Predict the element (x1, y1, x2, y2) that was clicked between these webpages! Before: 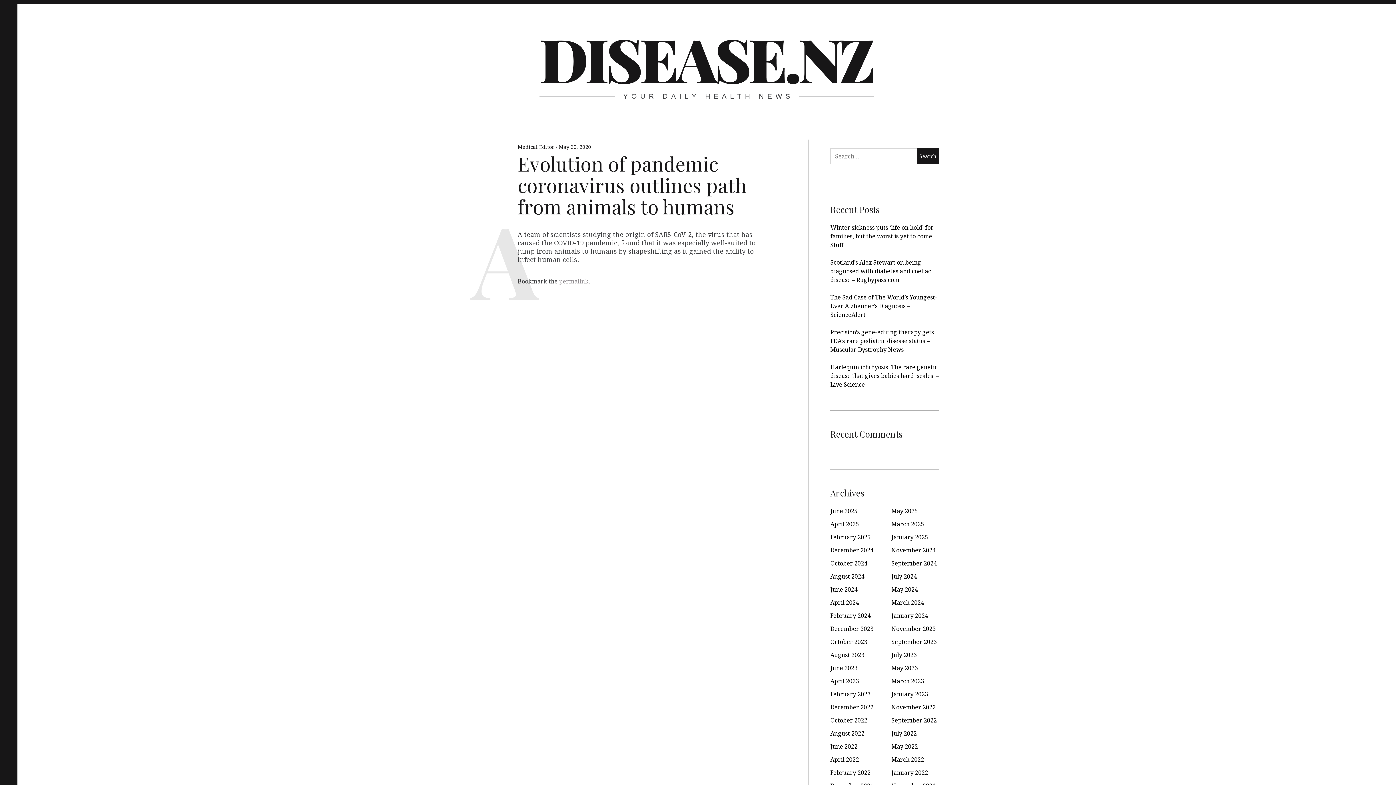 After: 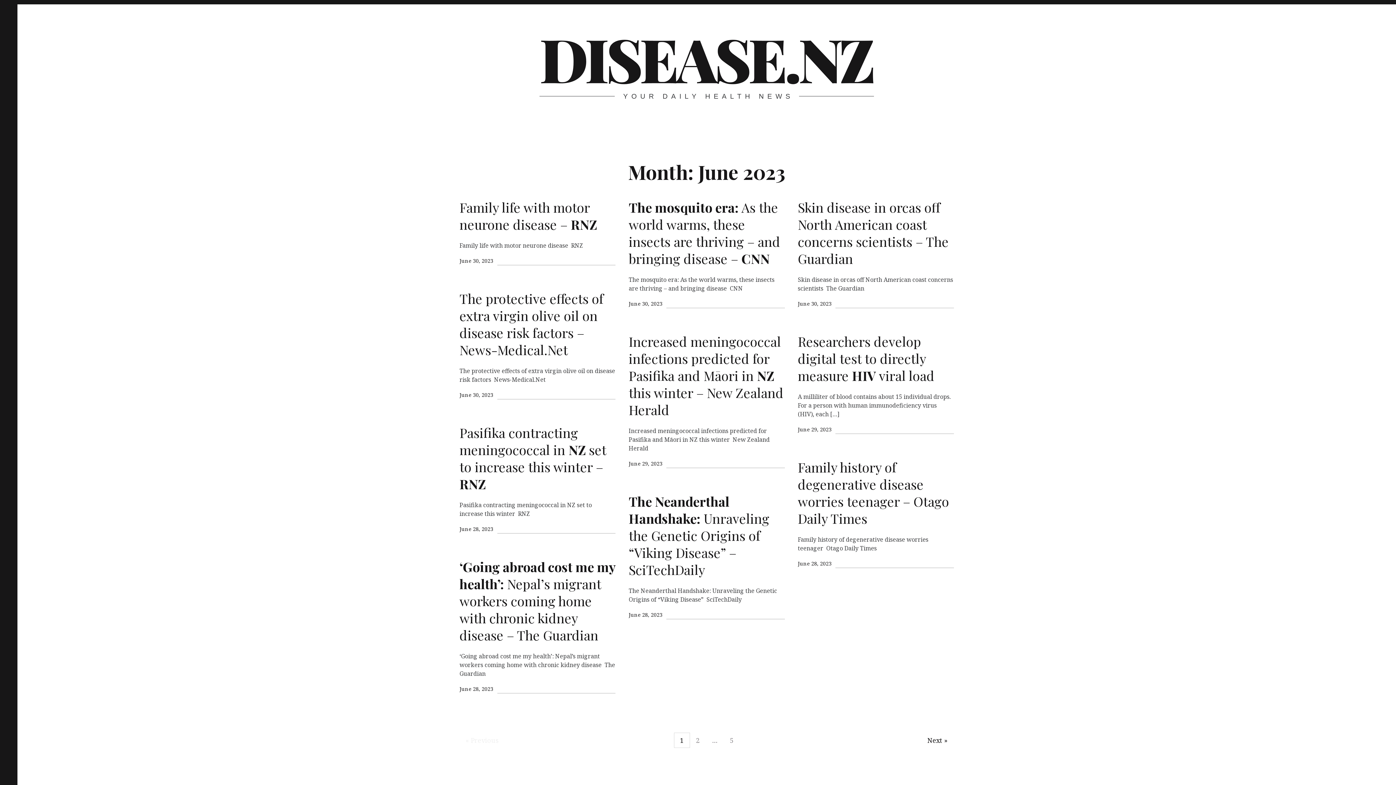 Action: bbox: (830, 664, 857, 672) label: June 2023